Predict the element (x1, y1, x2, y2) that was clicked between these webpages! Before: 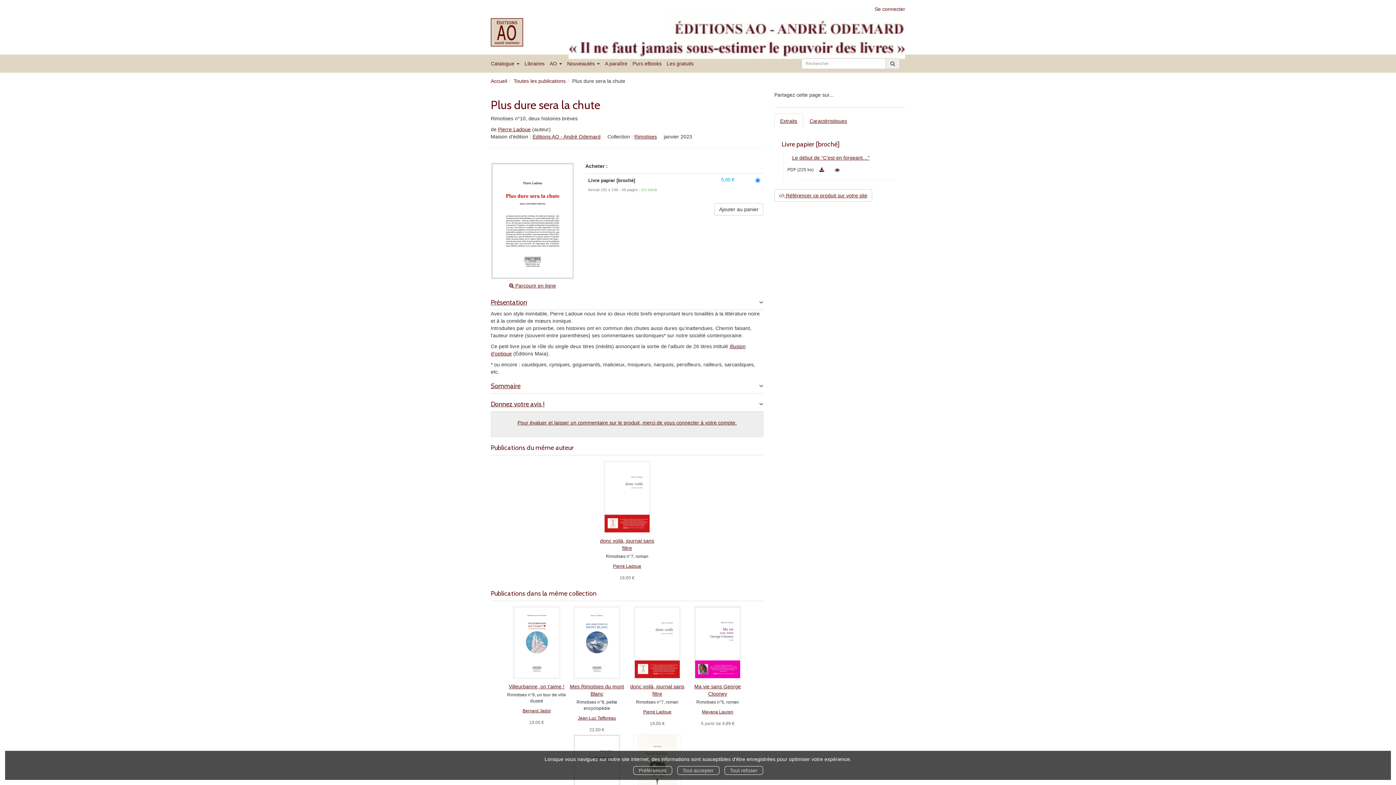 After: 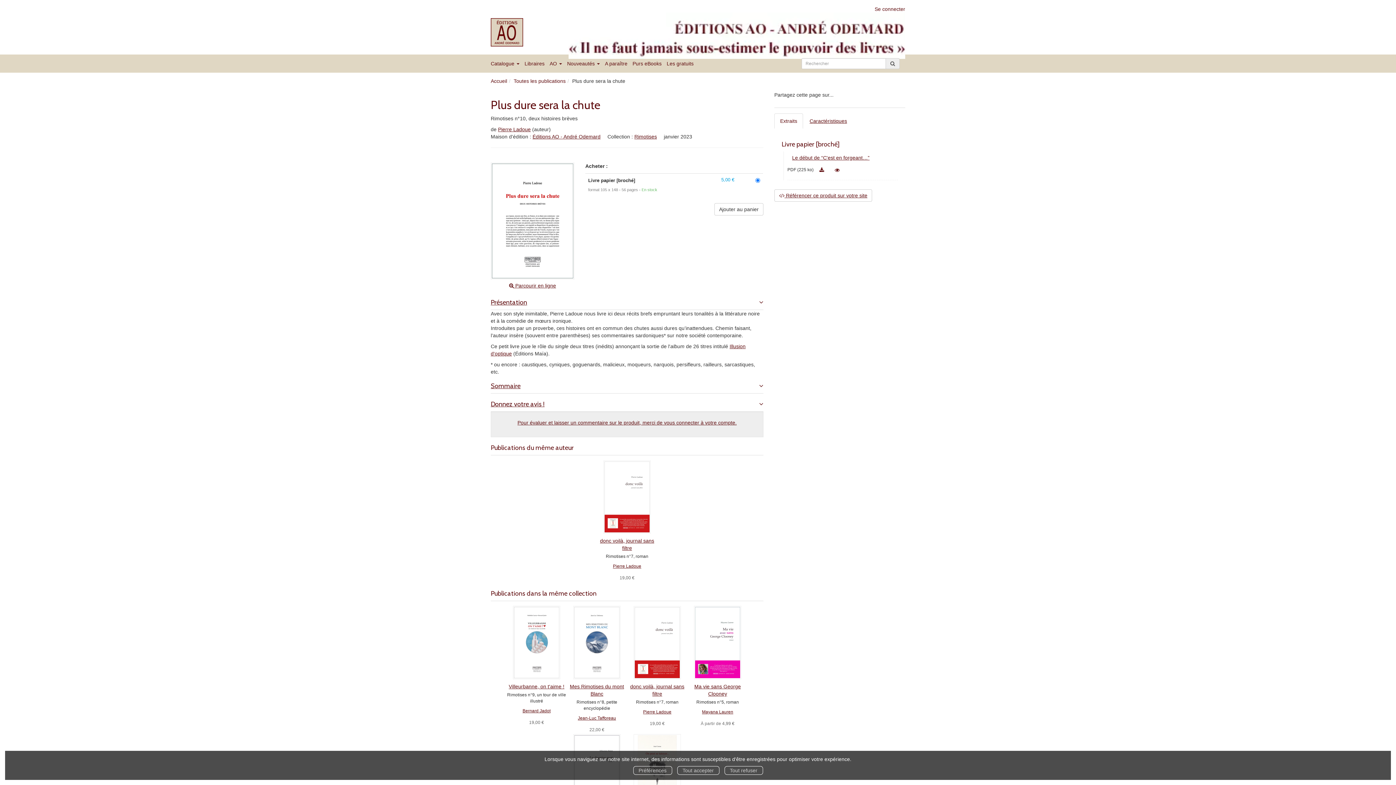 Action: label: Extraits bbox: (774, 113, 803, 128)